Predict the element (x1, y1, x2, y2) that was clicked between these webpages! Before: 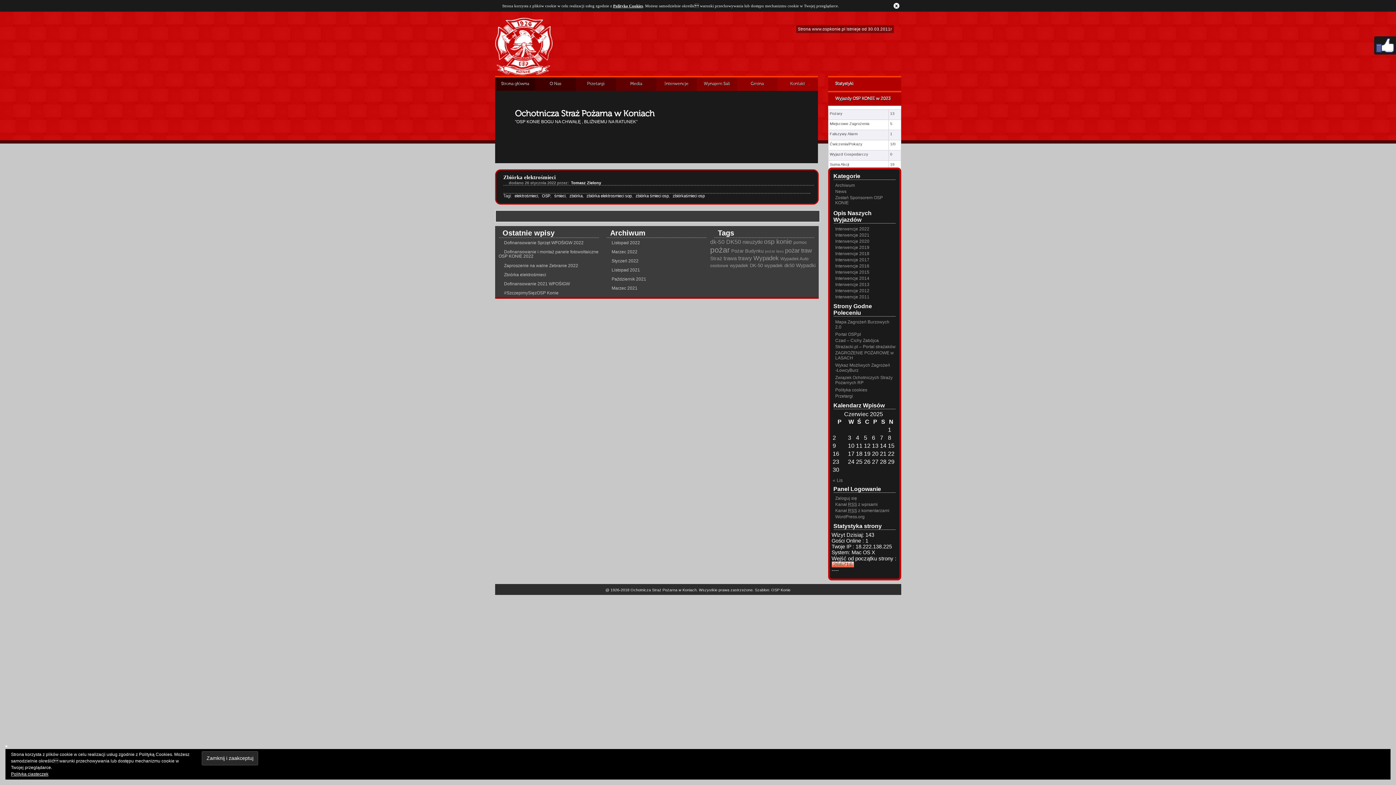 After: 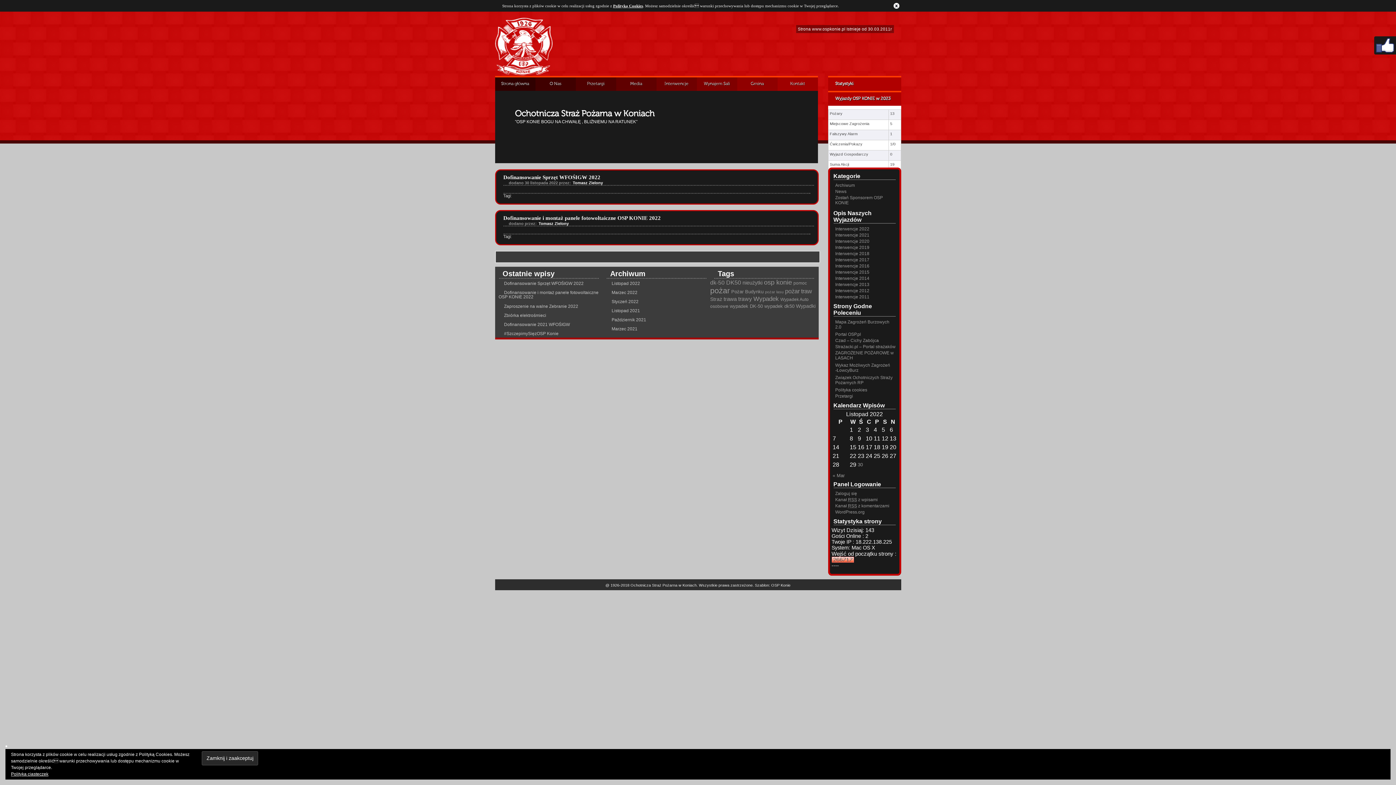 Action: bbox: (832, 477, 843, 483) label: « Lis